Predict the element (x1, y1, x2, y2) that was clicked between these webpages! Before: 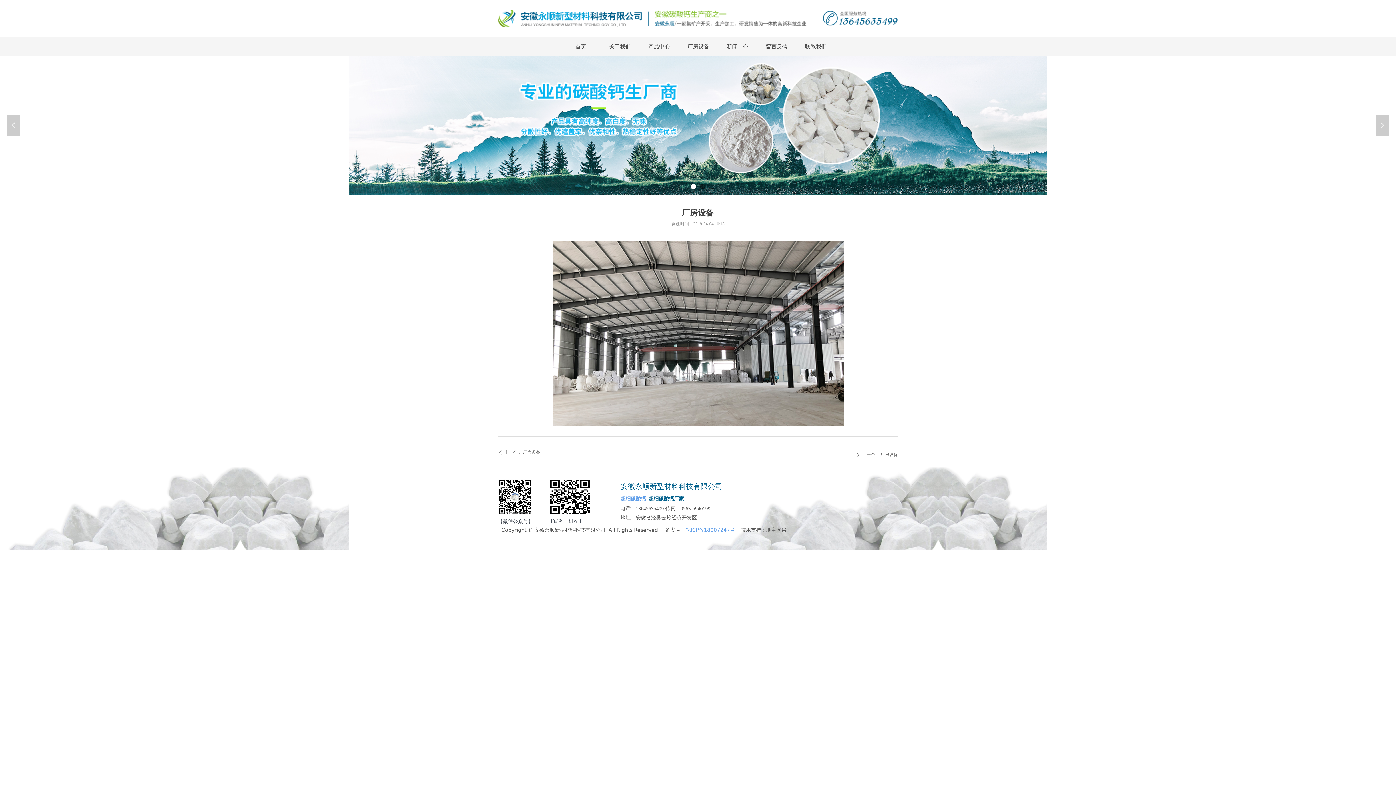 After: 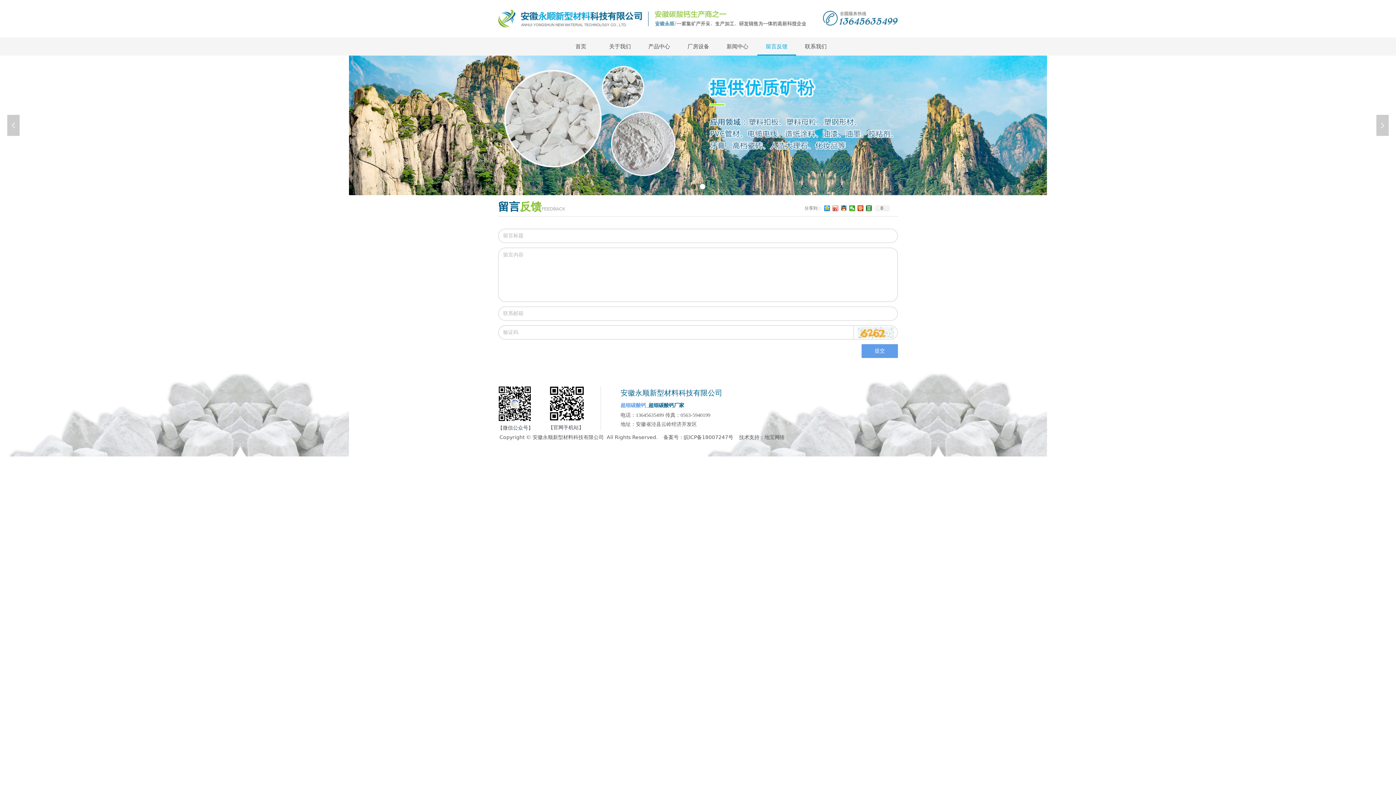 Action: bbox: (762, 37, 790, 55) label: 留言反馈